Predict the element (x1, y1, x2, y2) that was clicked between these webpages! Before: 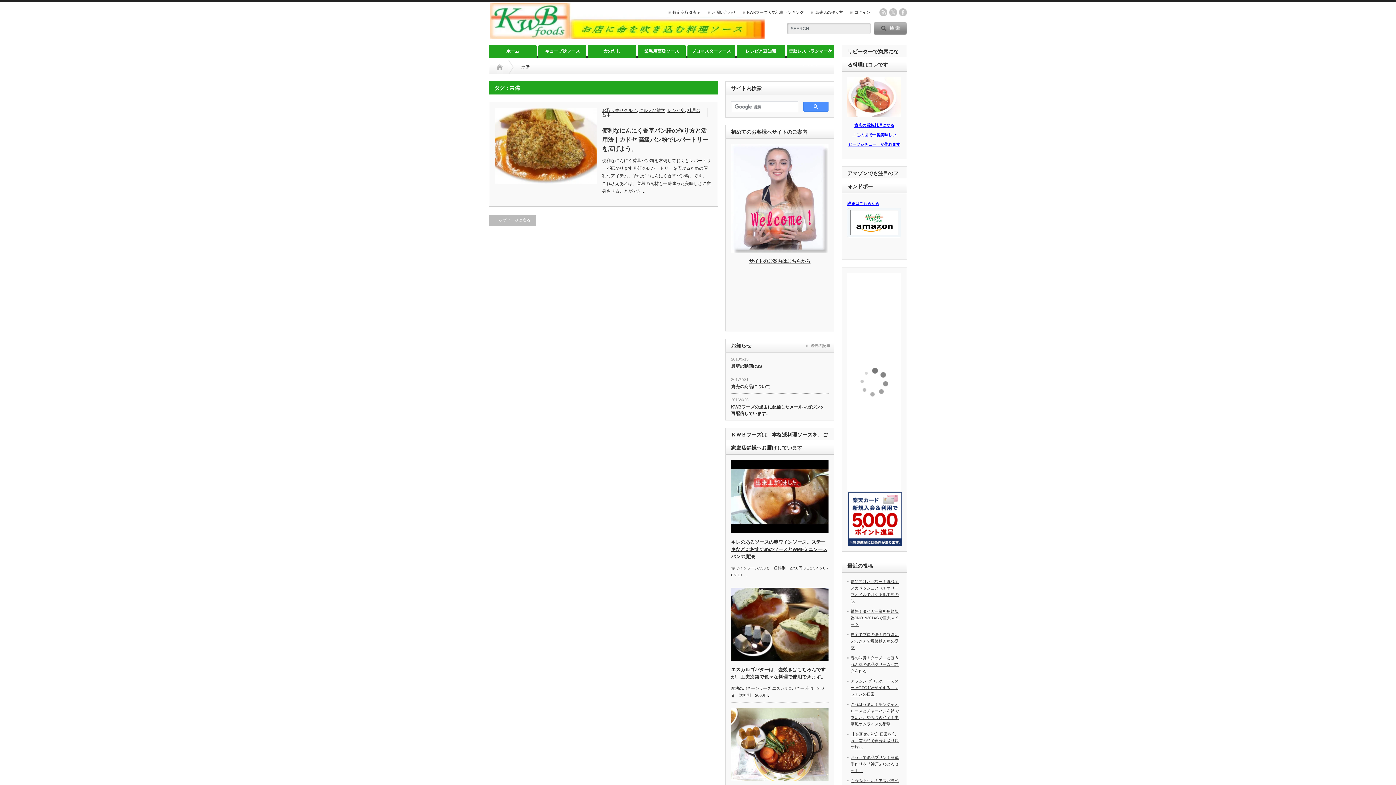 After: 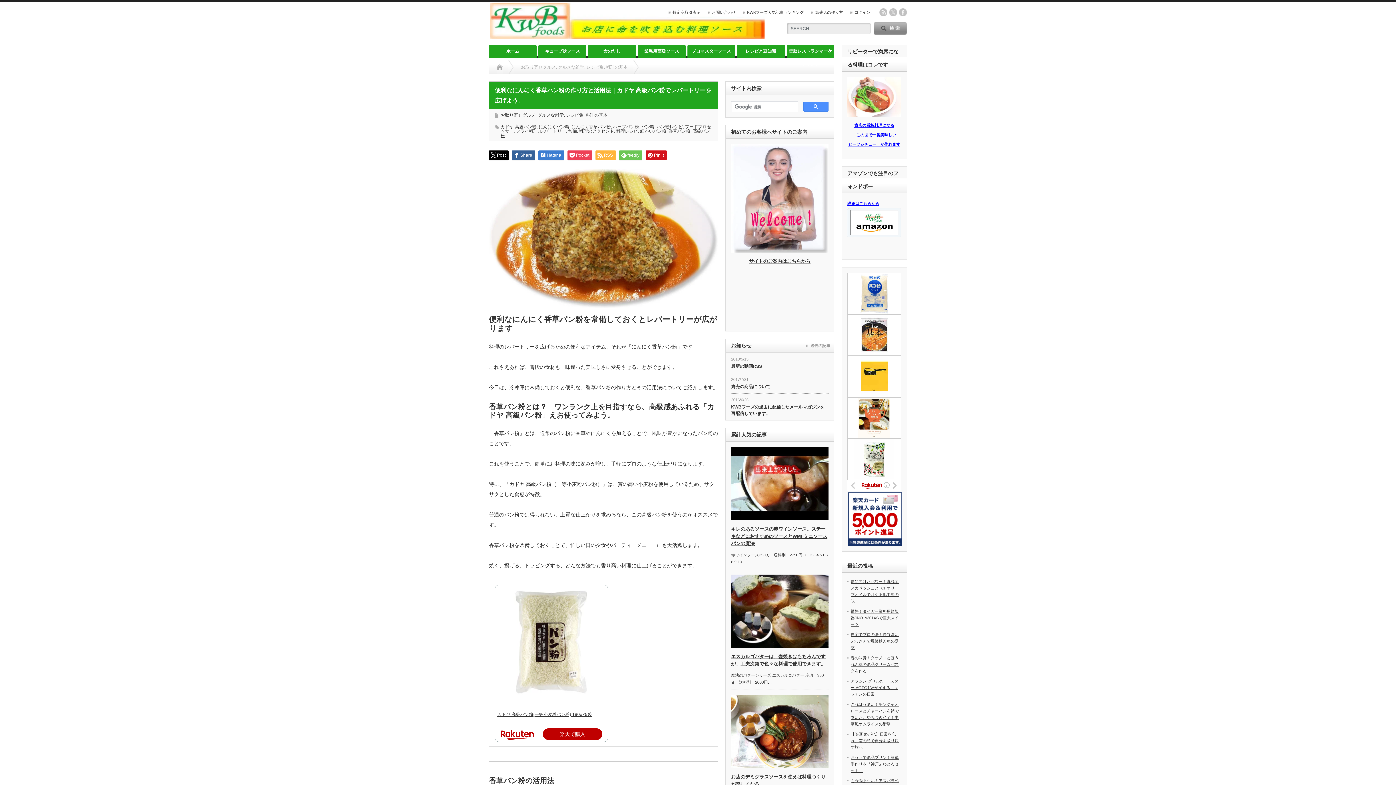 Action: bbox: (494, 107, 596, 184)